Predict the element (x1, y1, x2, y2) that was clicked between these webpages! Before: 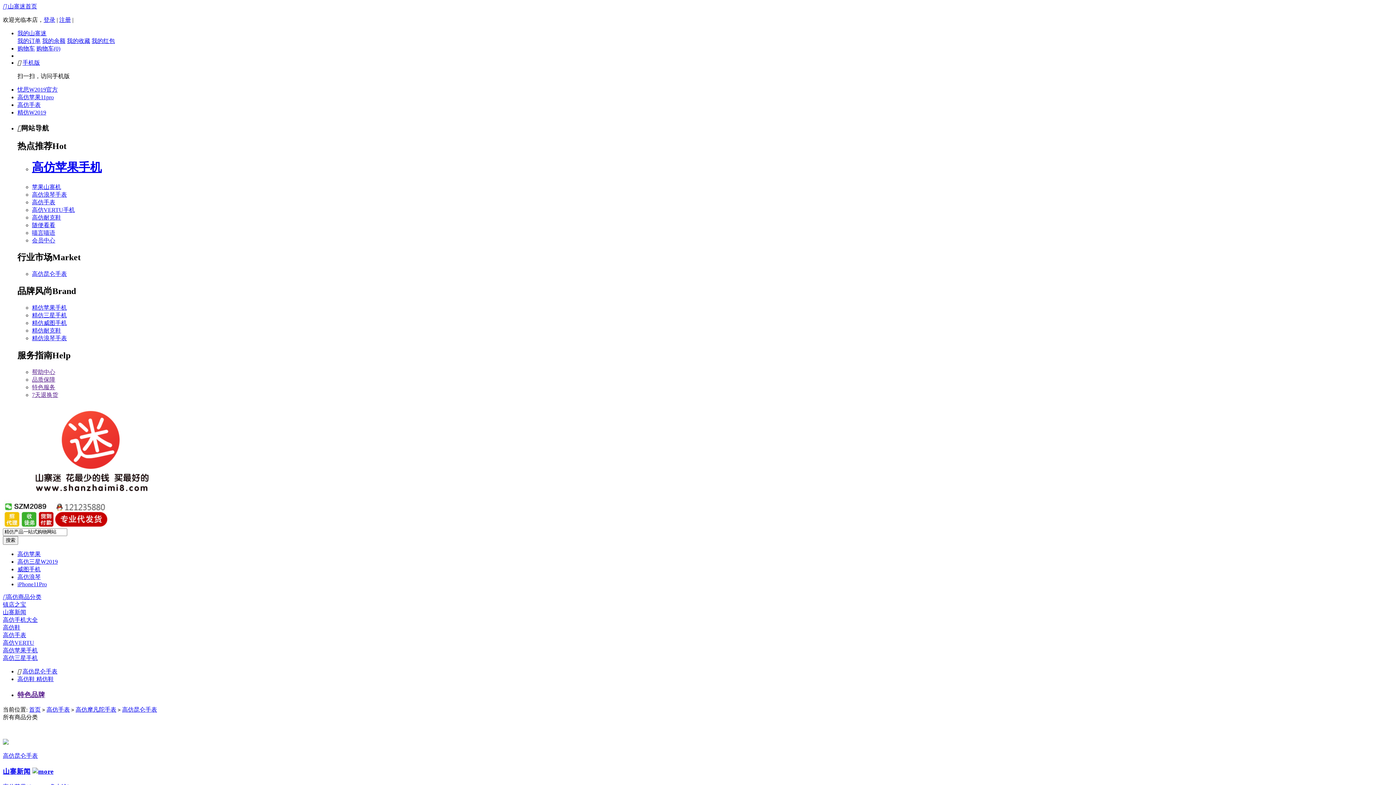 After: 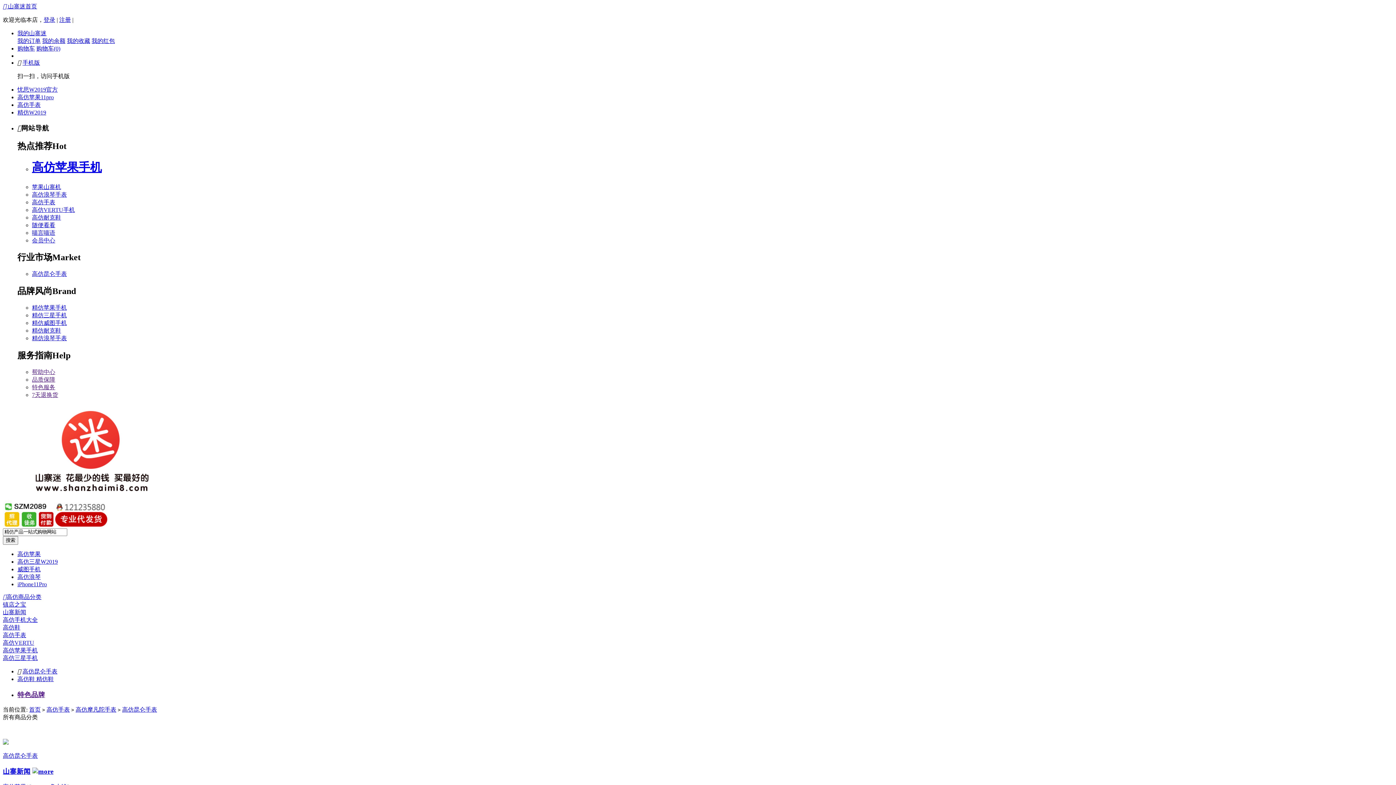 Action: bbox: (17, 581, 46, 587) label: iPhone11Pro